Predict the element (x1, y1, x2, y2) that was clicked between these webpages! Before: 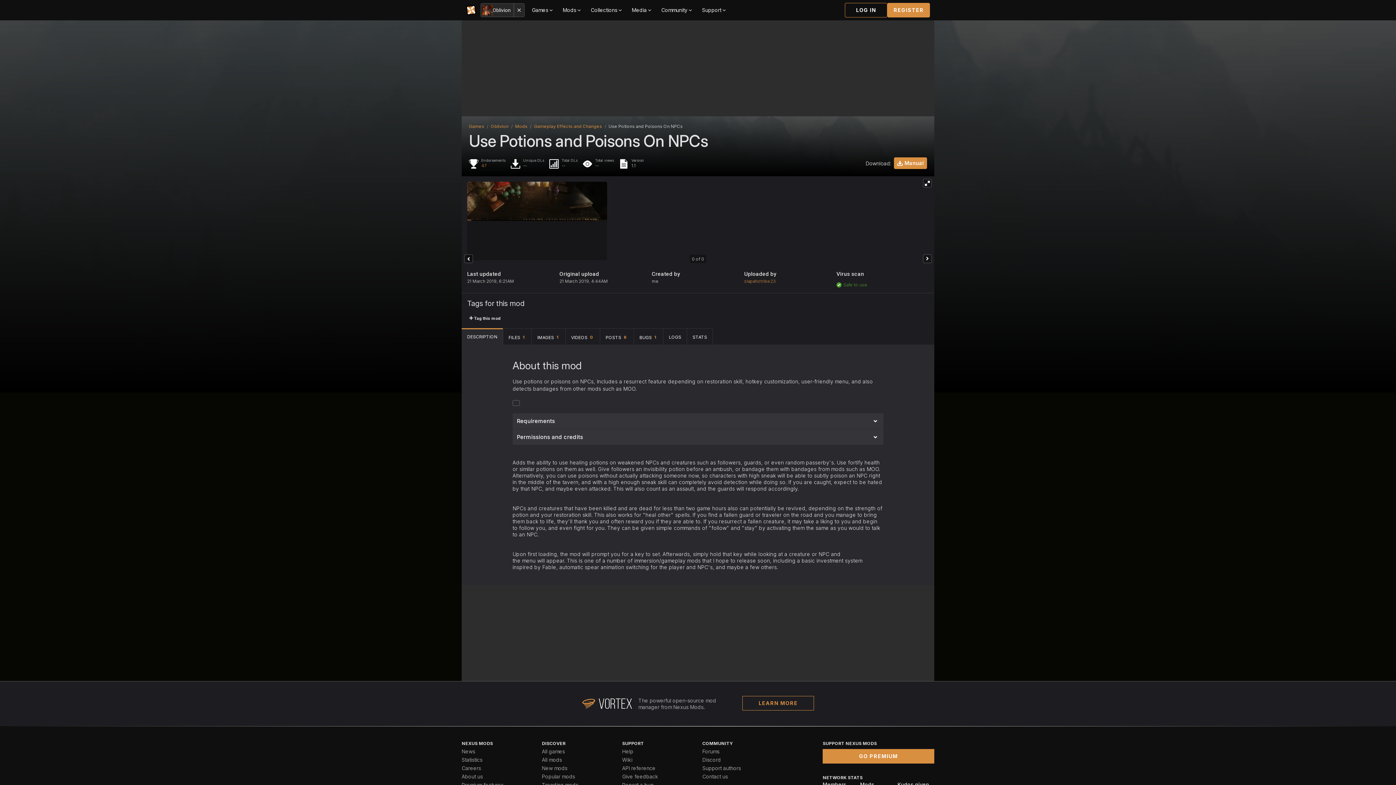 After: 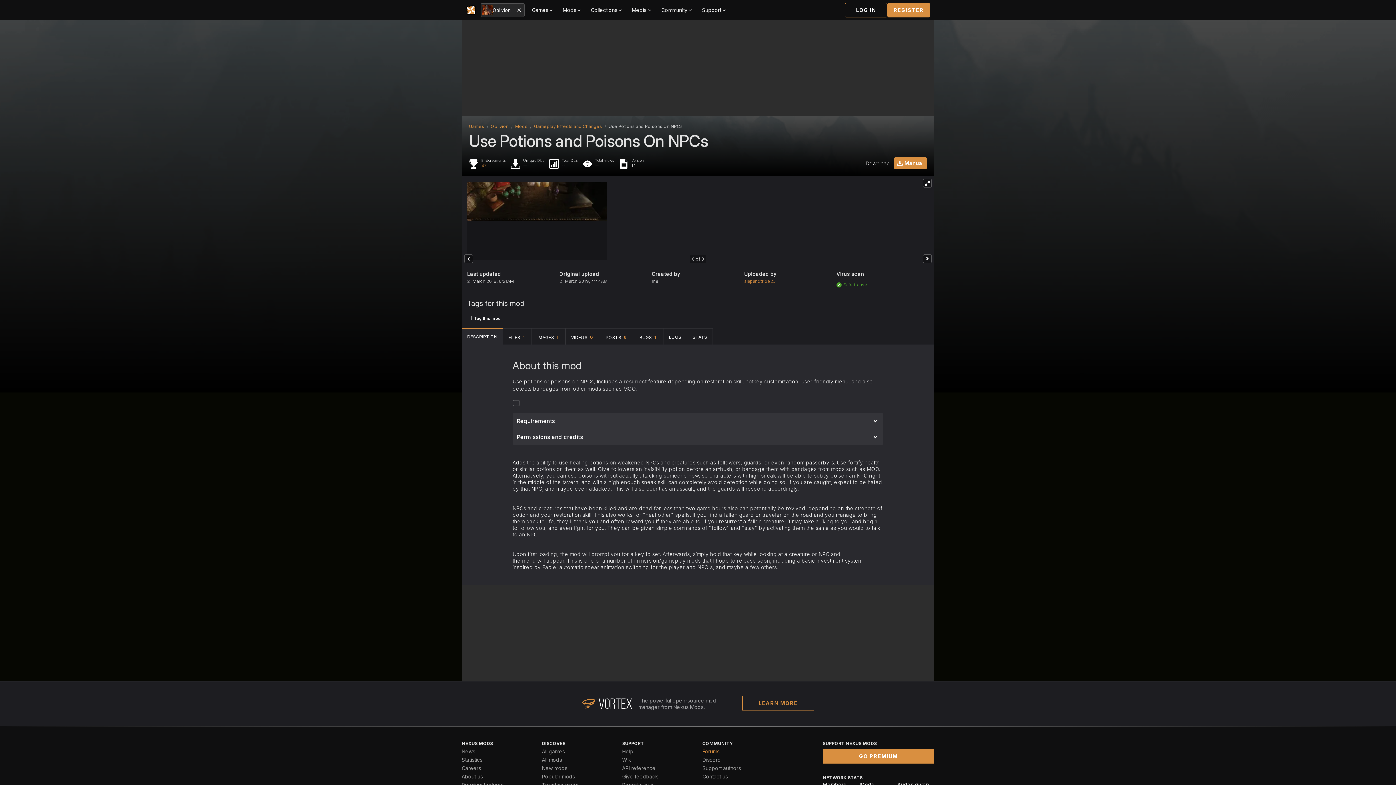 Action: bbox: (702, 748, 719, 754) label: Forums